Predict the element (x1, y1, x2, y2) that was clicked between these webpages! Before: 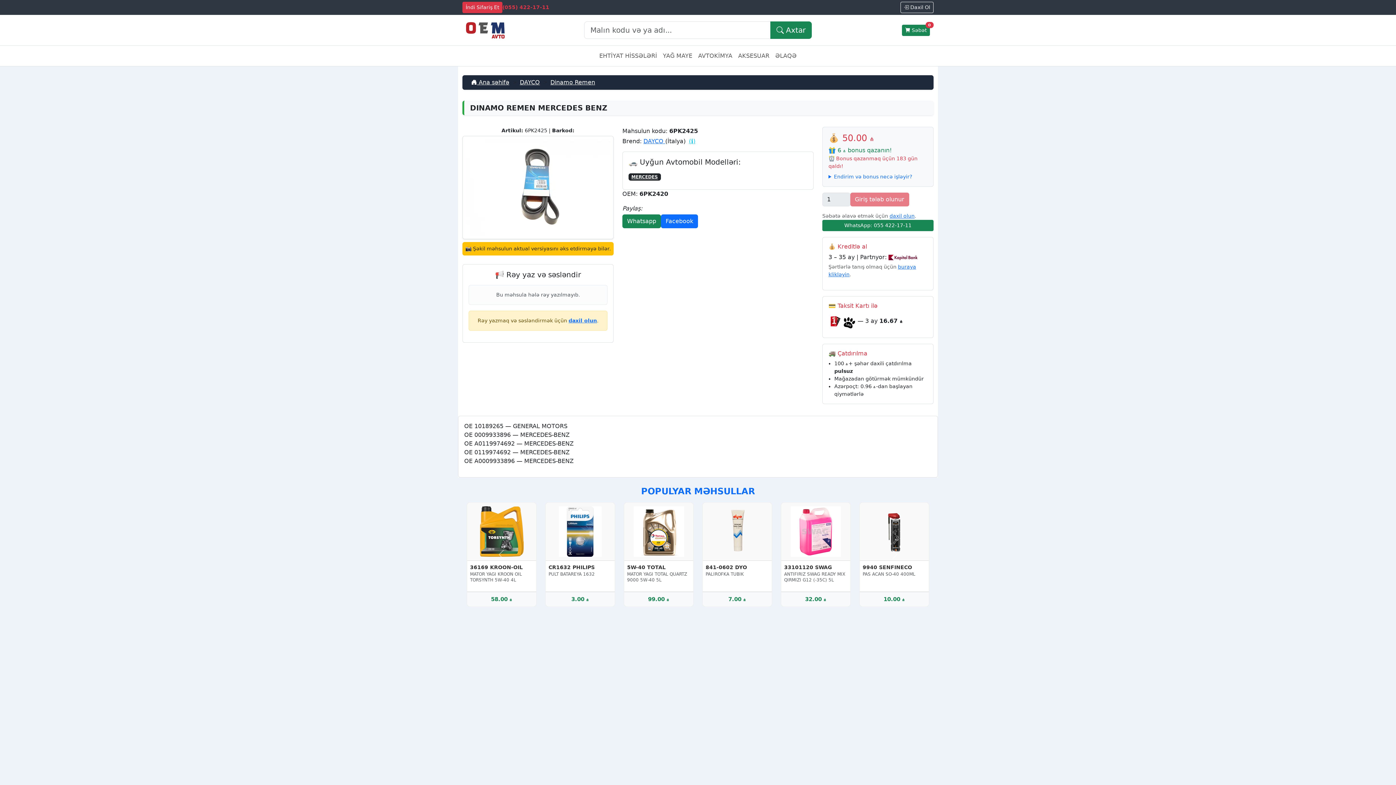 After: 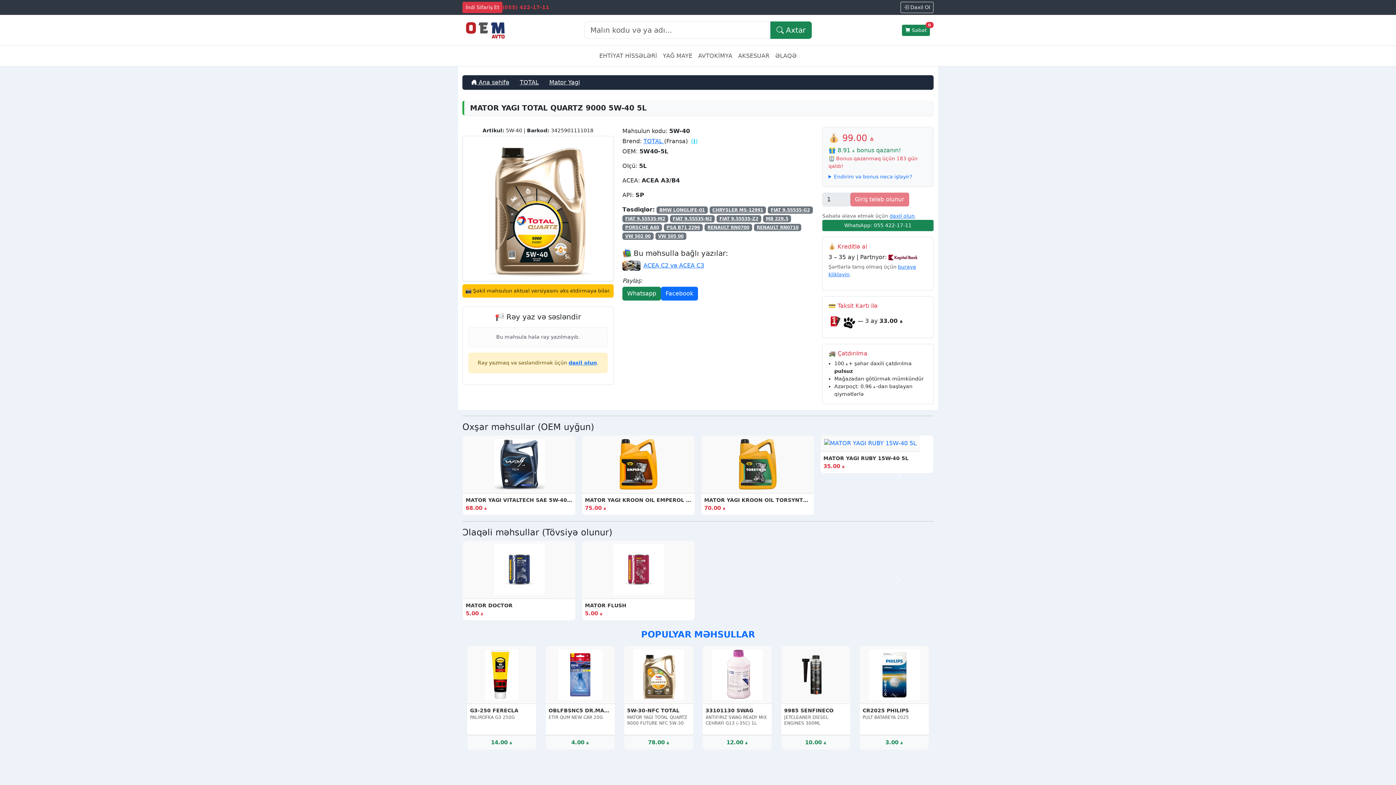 Action: bbox: (624, 503, 693, 561)